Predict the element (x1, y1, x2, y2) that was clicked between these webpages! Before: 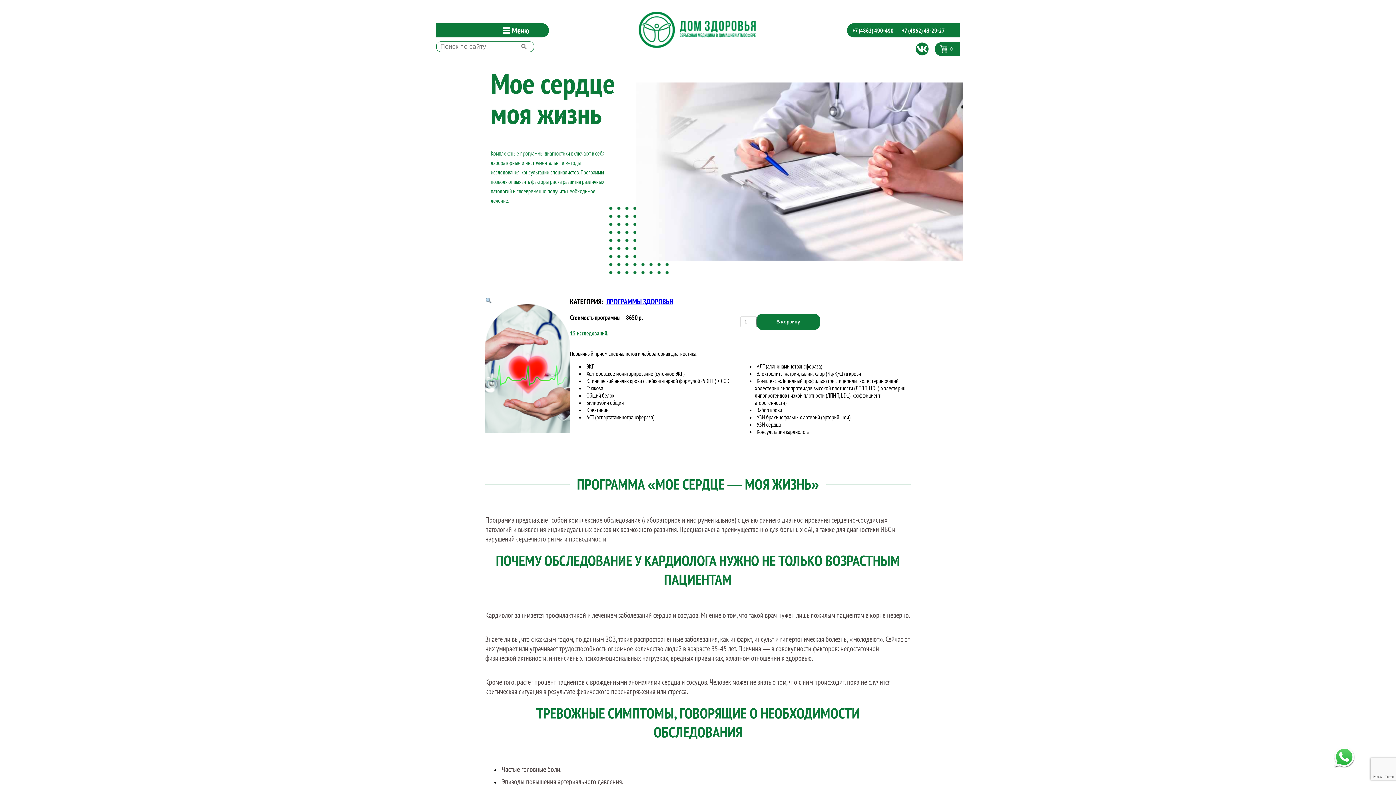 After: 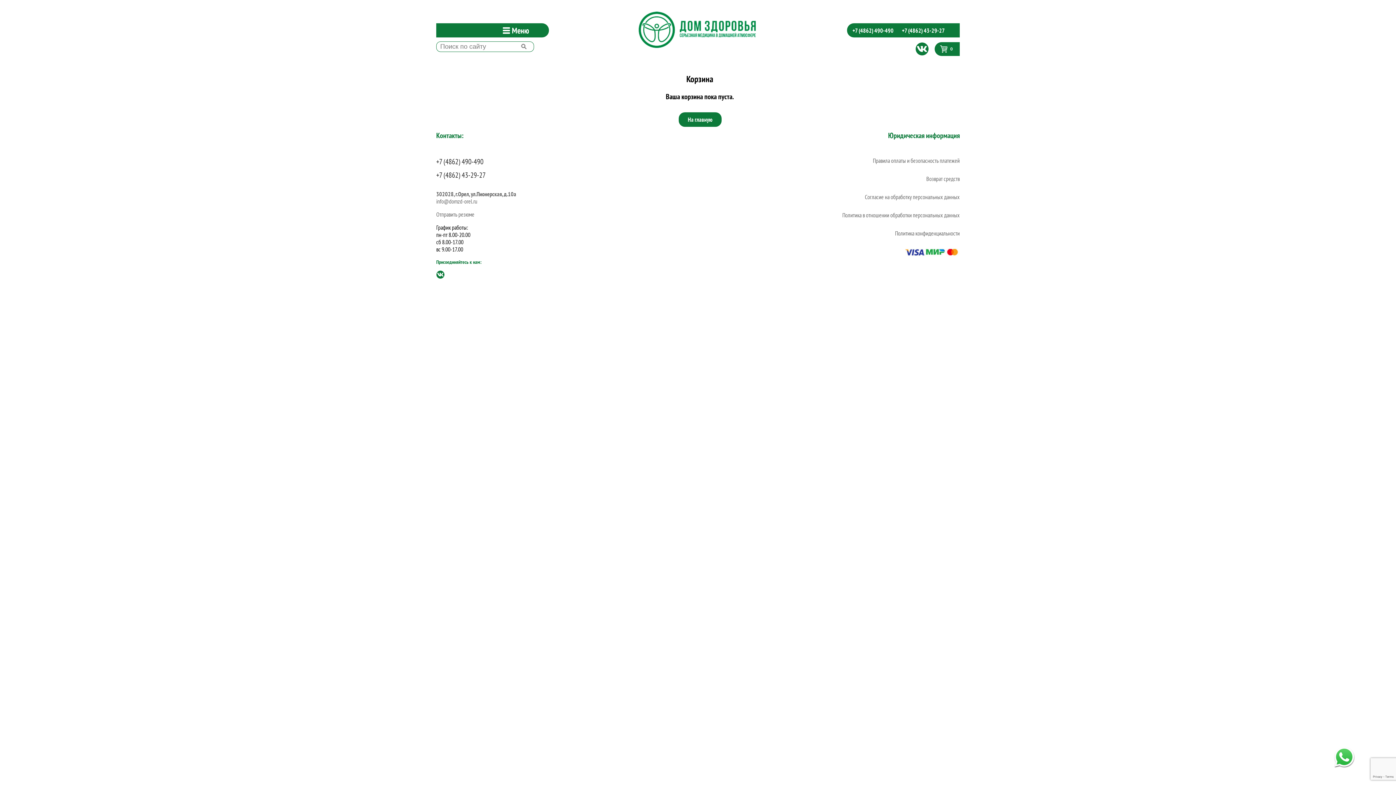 Action: bbox: (934, 42, 960, 56) label: 0